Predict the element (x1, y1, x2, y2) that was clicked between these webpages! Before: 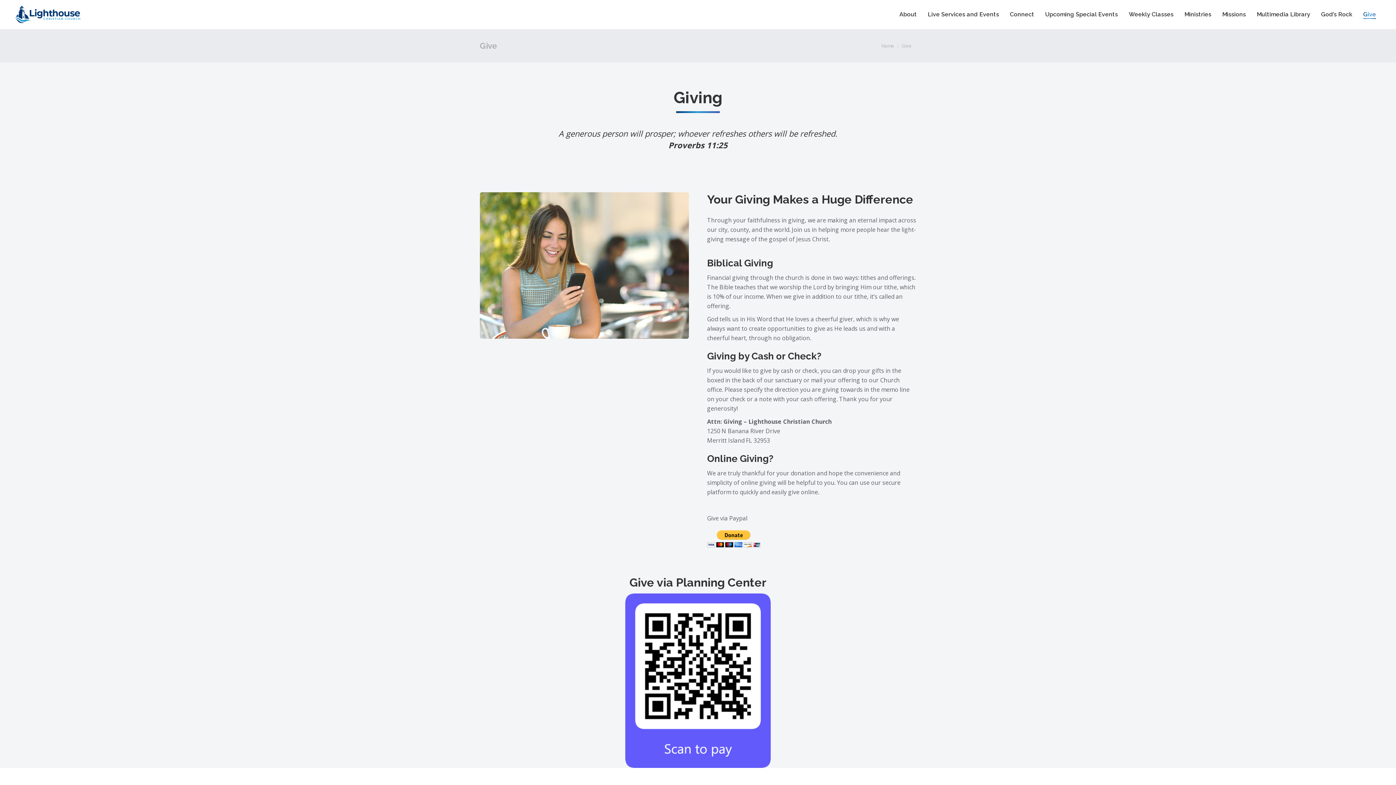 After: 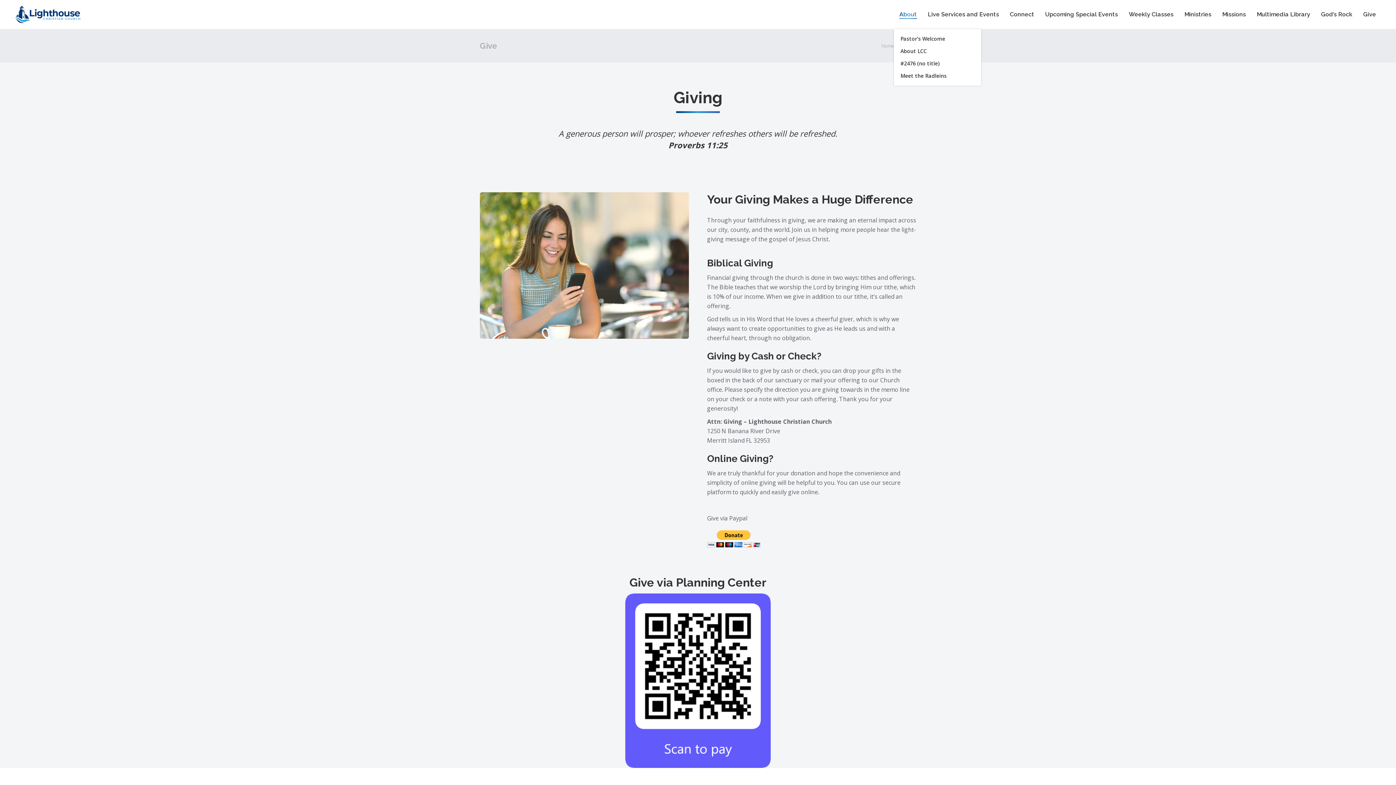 Action: bbox: (894, 0, 922, 29) label: About